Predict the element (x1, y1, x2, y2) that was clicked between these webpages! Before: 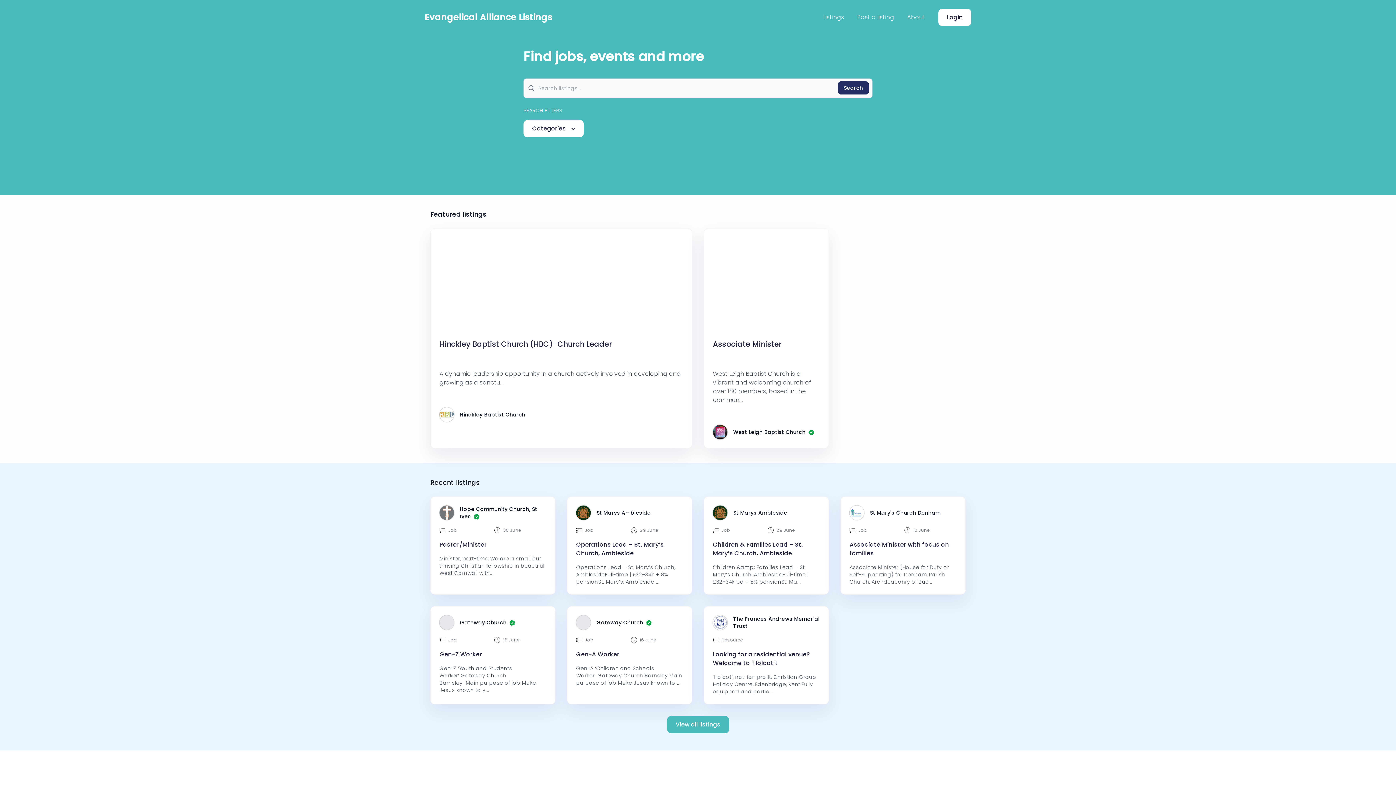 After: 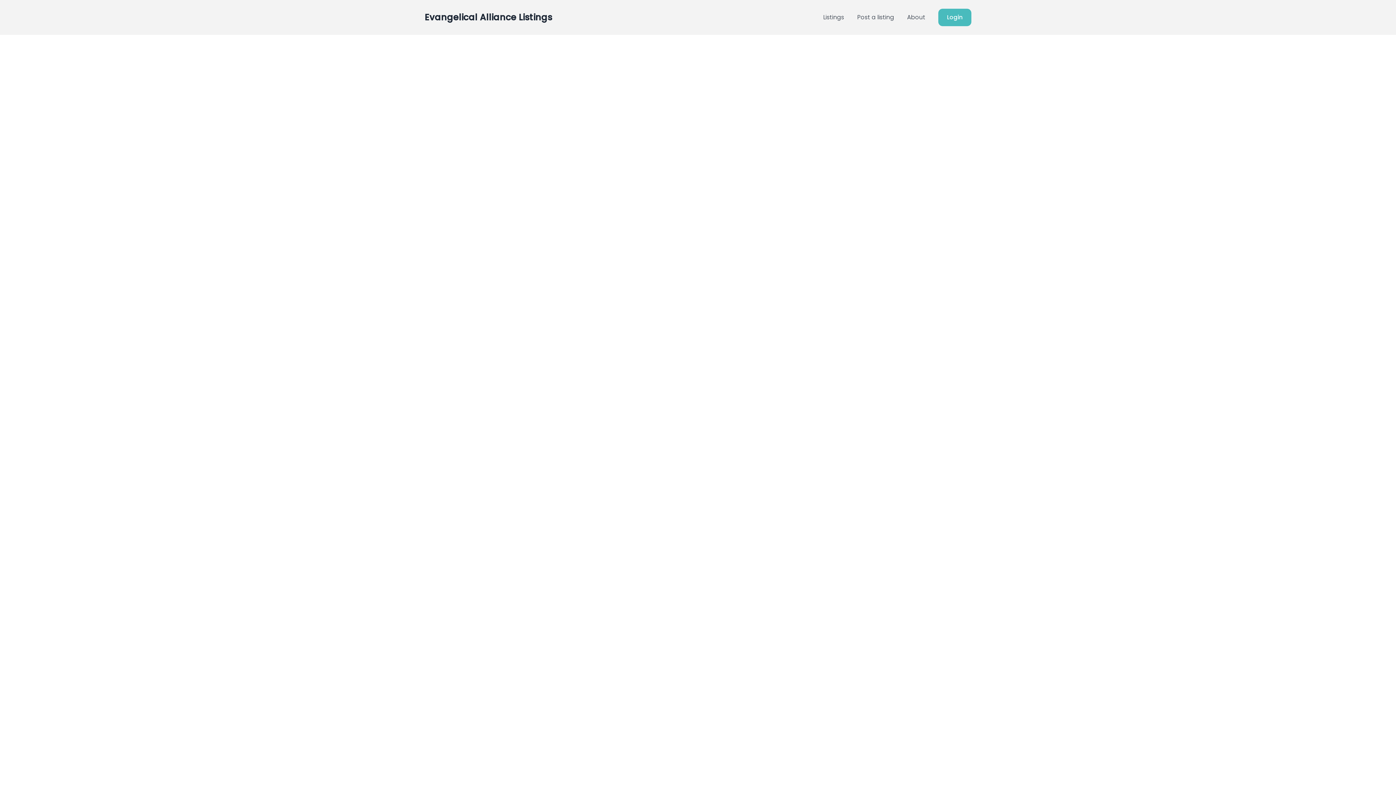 Action: bbox: (430, 606, 555, 704) label: Gateway Church
Member of the Evangelical Alliance
Job
Category
16 June
Closing date
Gen-Z Worker

Gen-Z ‘Youth and Students Worker’ Gateway Church Barnsley  Main purpose of job Make Jesus known to y...